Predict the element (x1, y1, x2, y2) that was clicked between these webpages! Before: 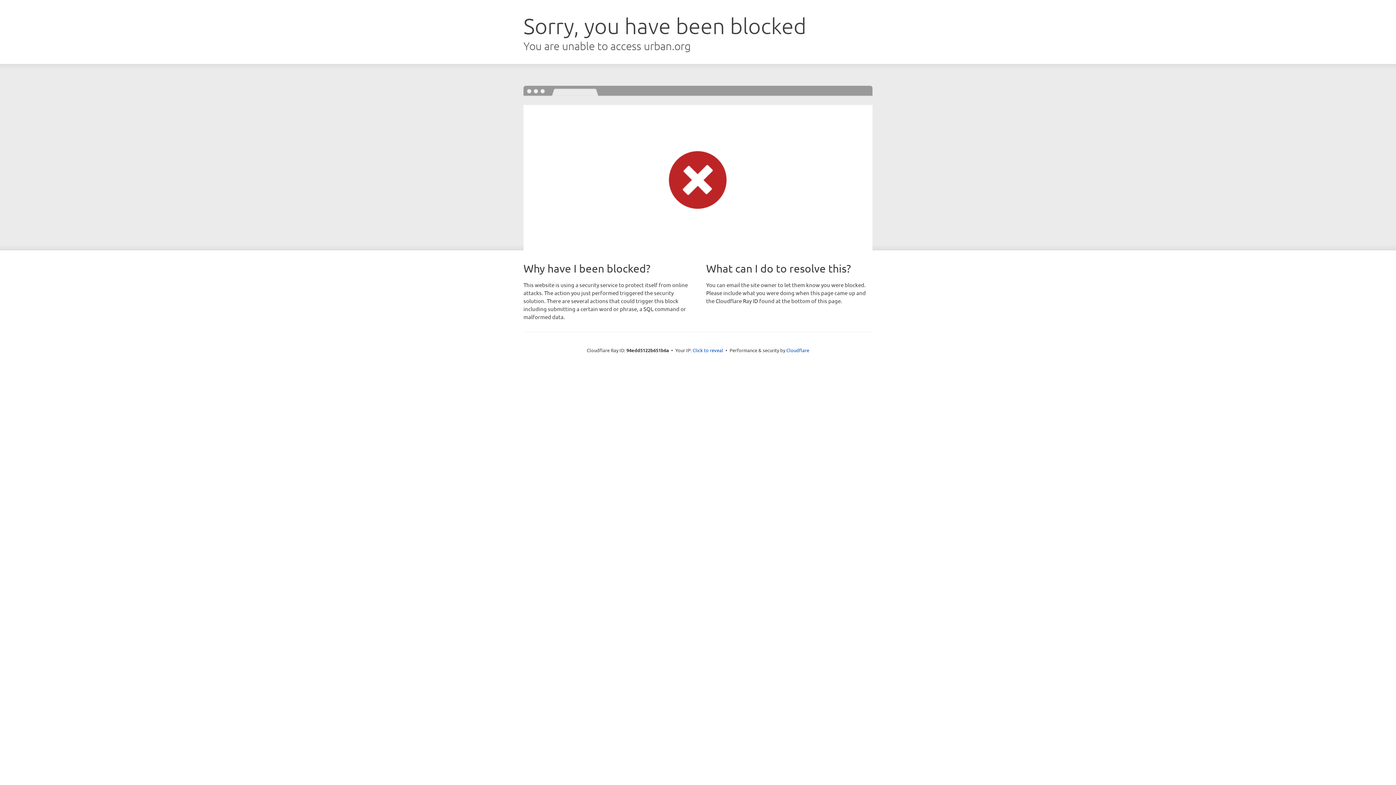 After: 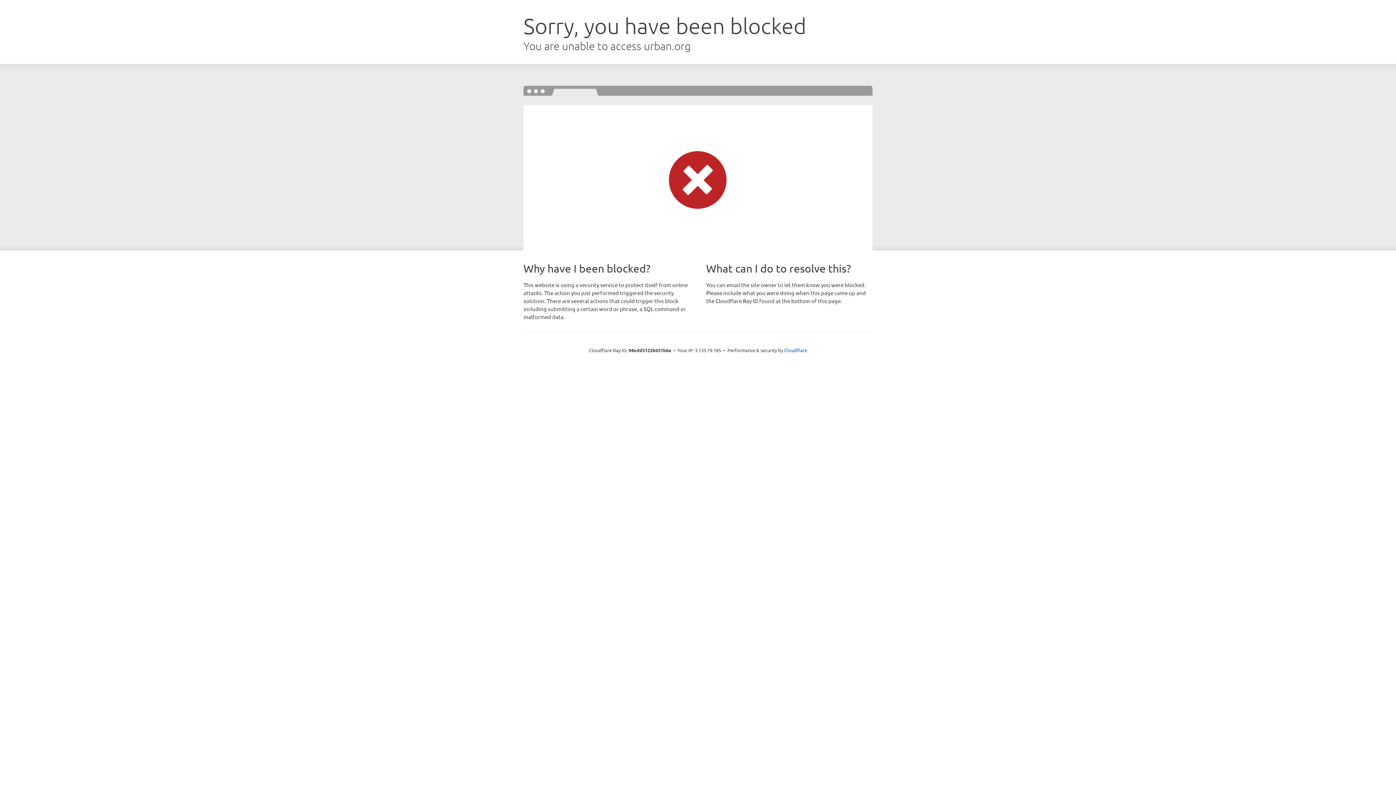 Action: bbox: (692, 346, 723, 353) label: Click to reveal